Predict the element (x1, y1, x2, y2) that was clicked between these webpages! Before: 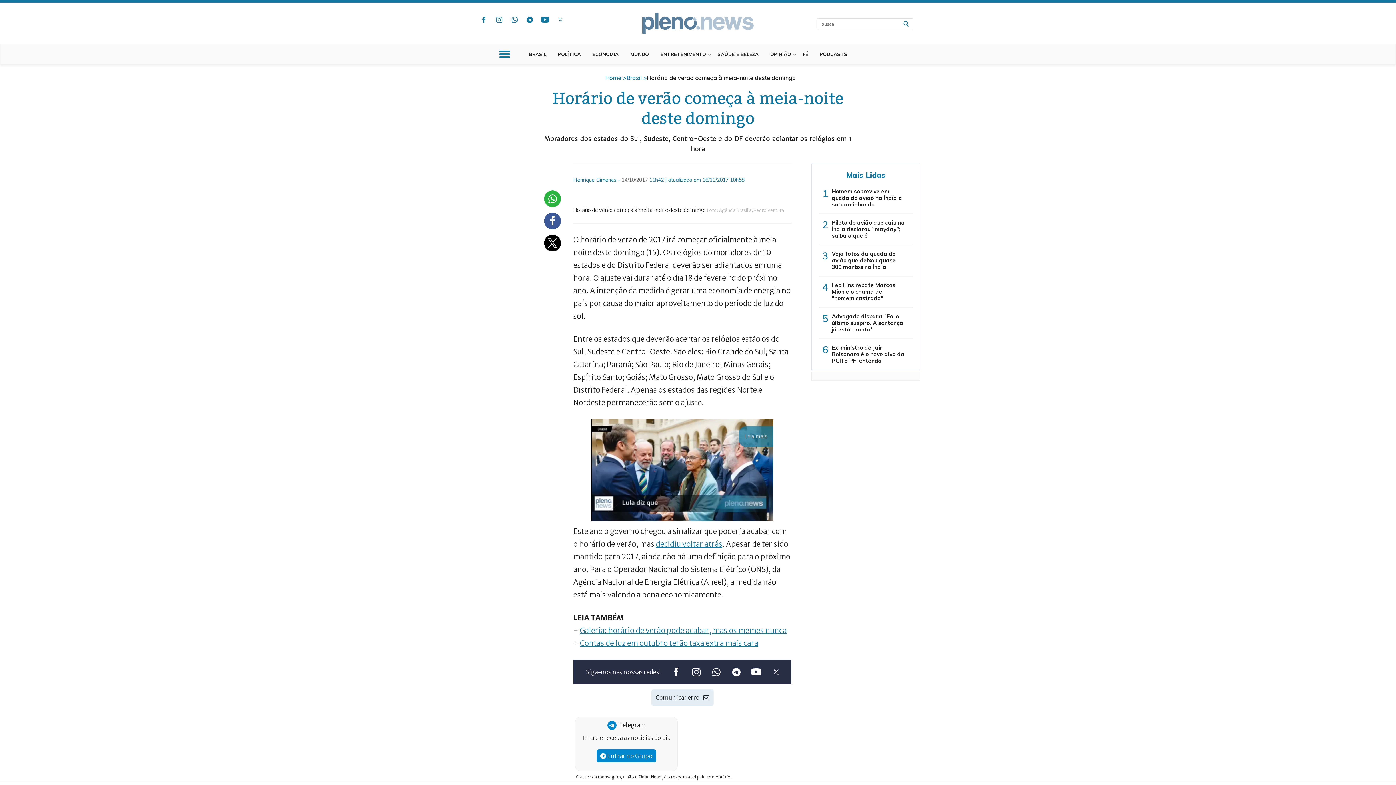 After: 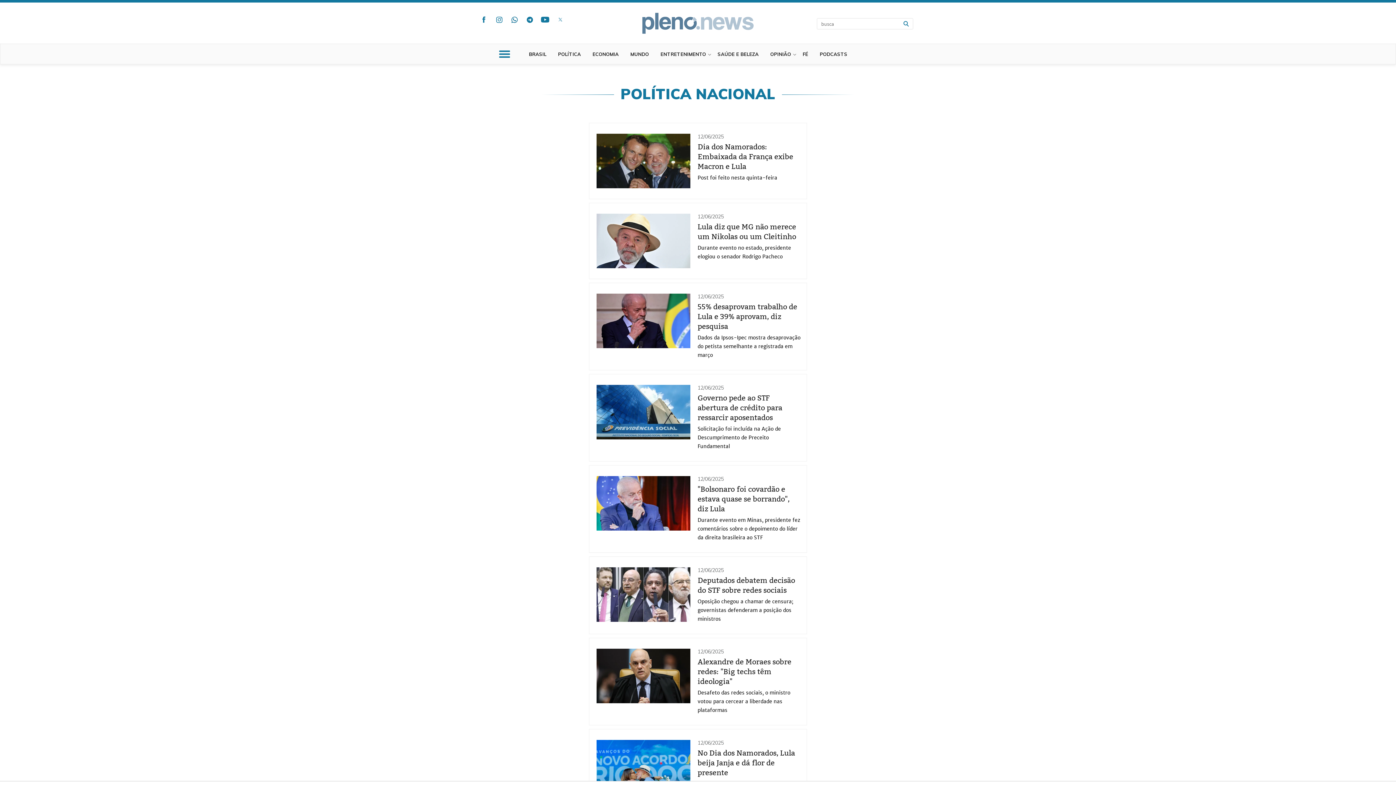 Action: label: POLÍTICA bbox: (558, 44, 587, 64)